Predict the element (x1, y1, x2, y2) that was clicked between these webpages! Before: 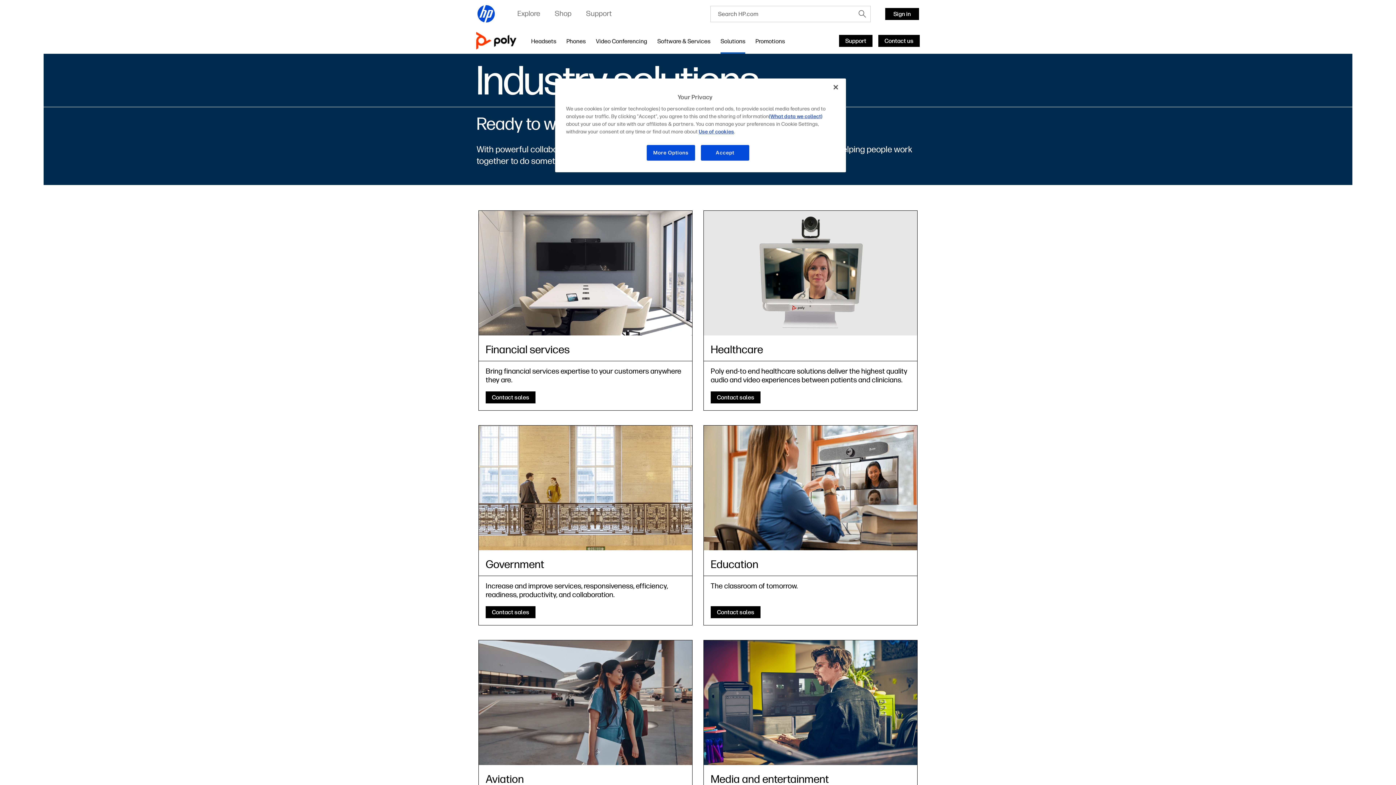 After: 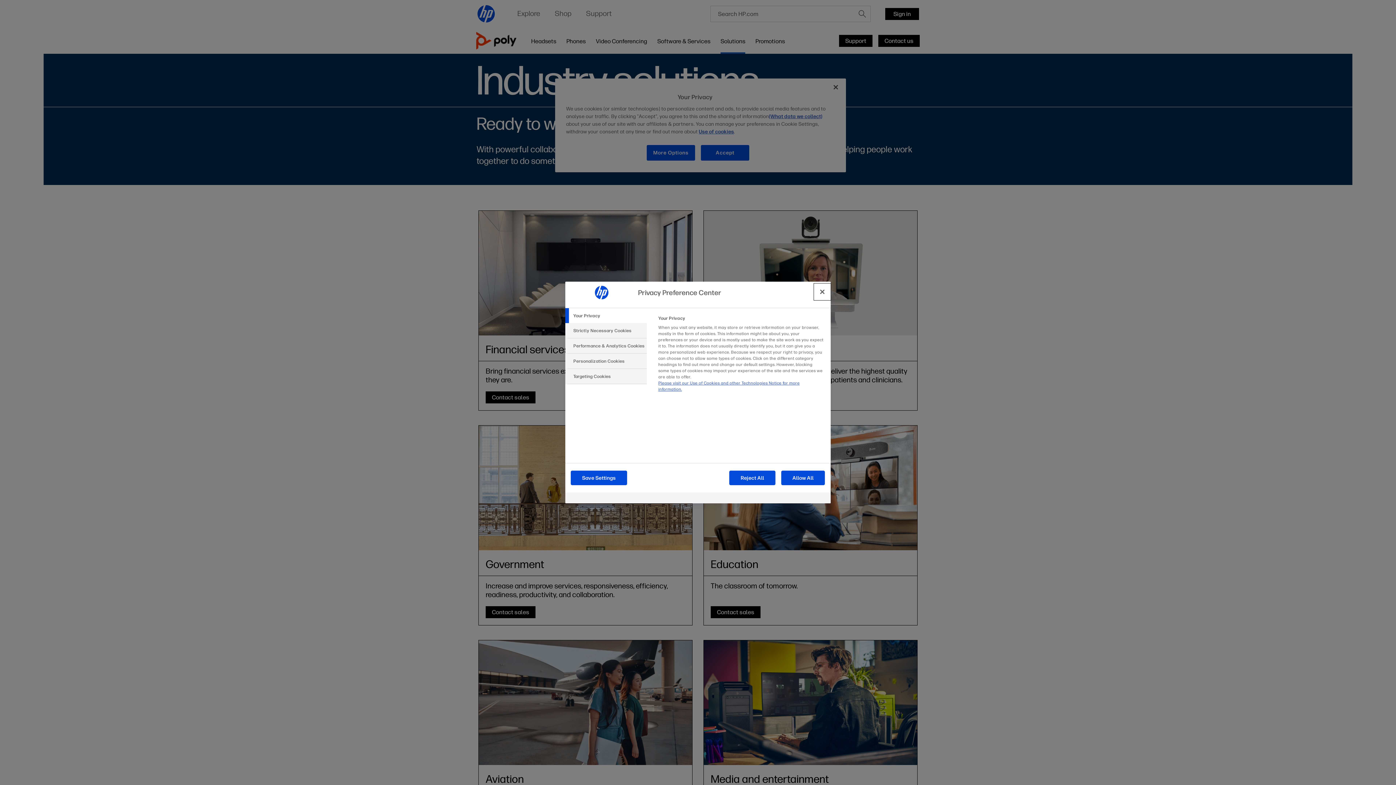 Action: bbox: (646, 144, 695, 161) label: More Options